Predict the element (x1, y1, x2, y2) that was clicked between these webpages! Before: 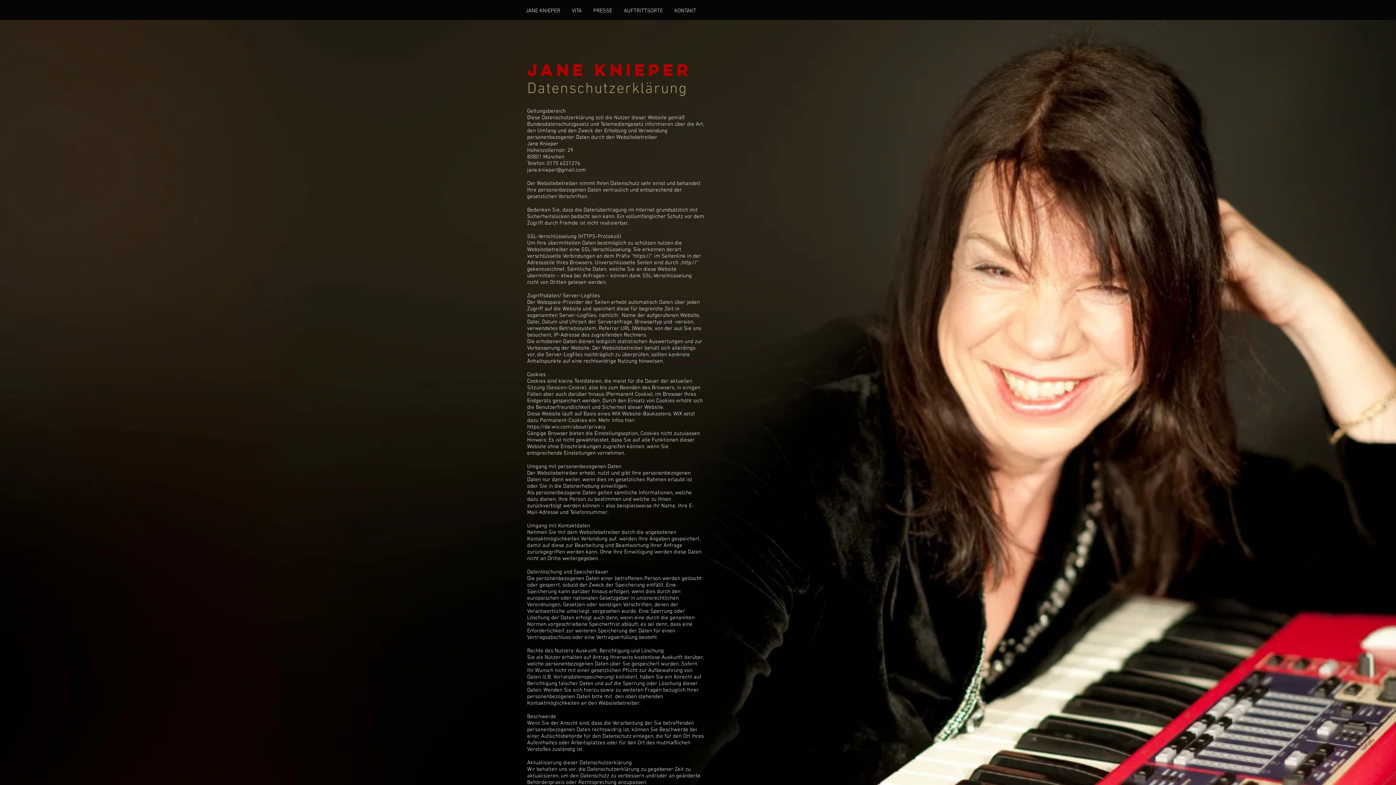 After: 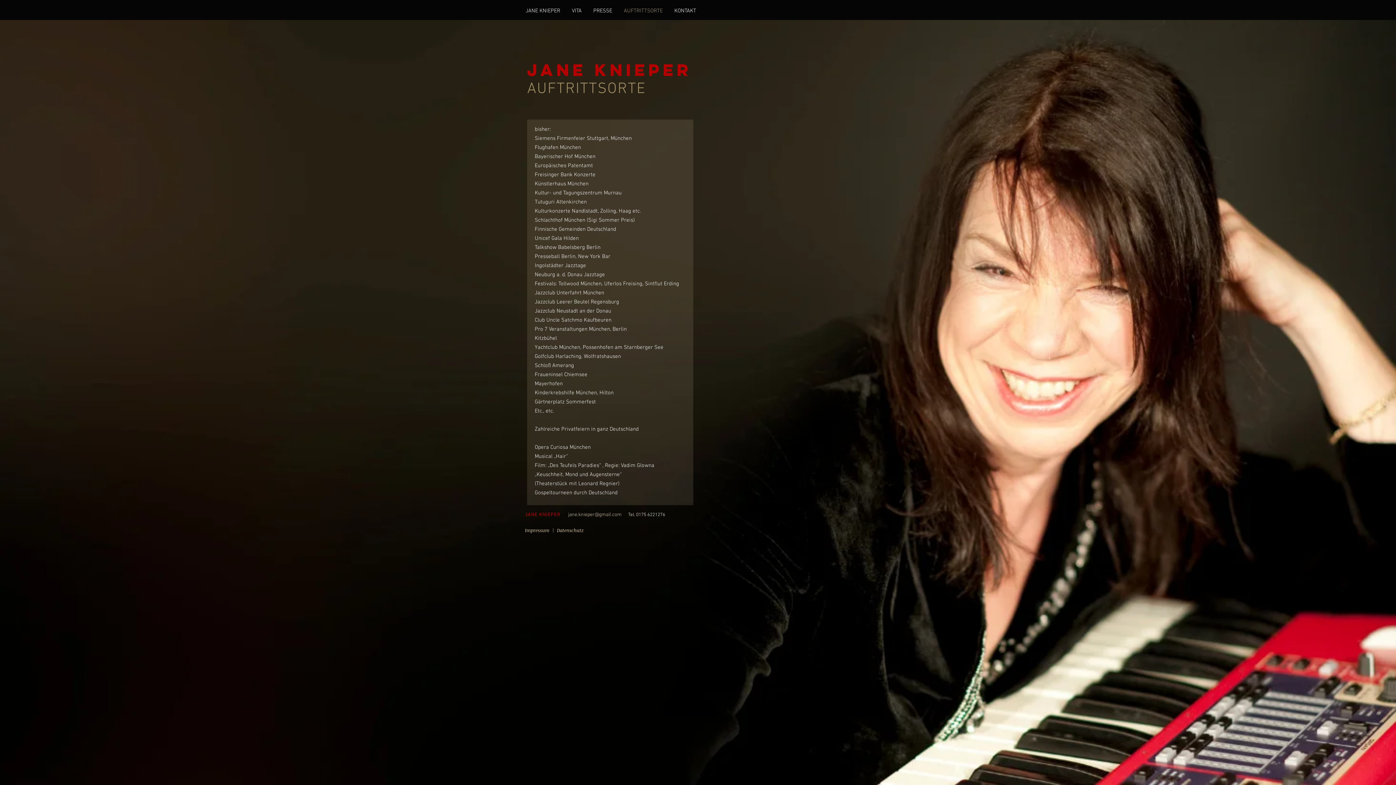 Action: label: AUFTRITTSORTE bbox: (618, 6, 668, 15)